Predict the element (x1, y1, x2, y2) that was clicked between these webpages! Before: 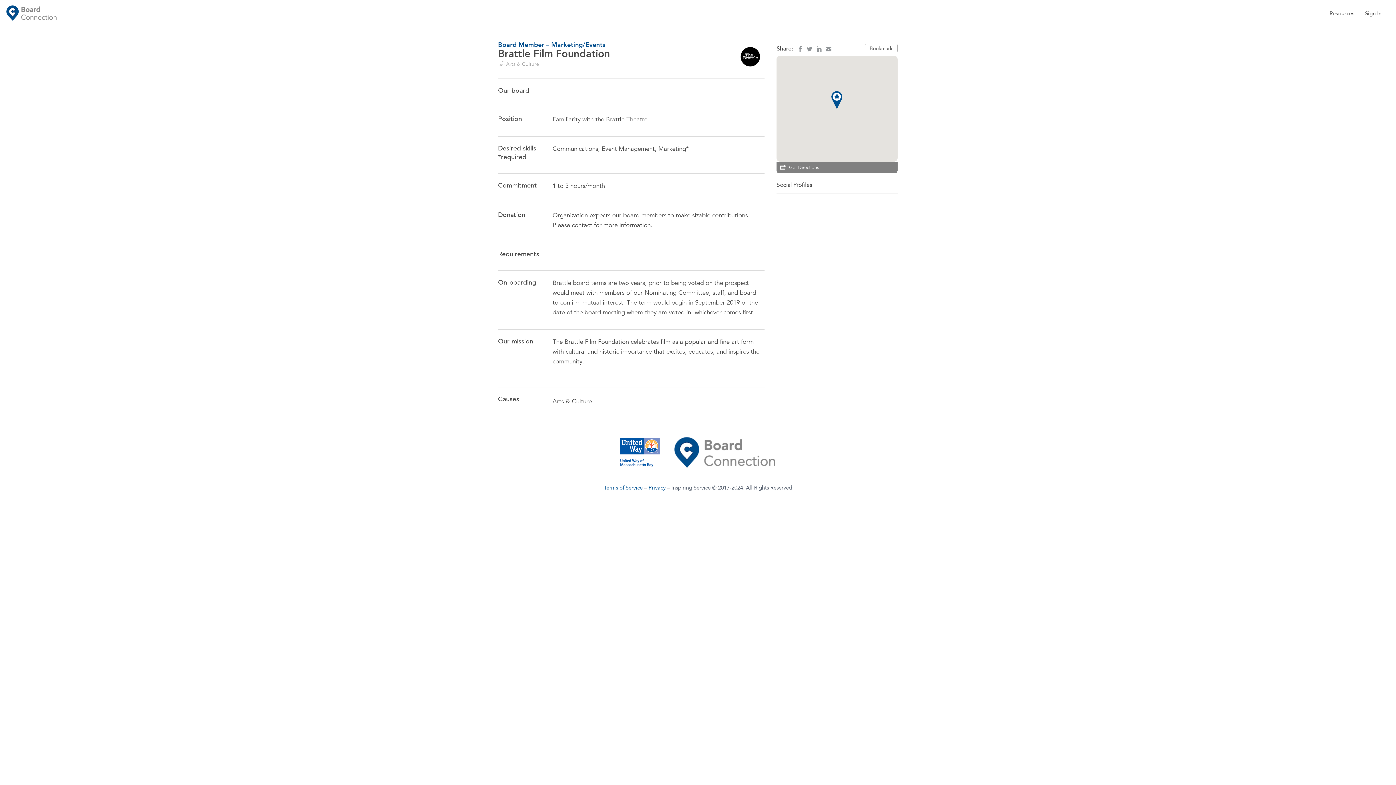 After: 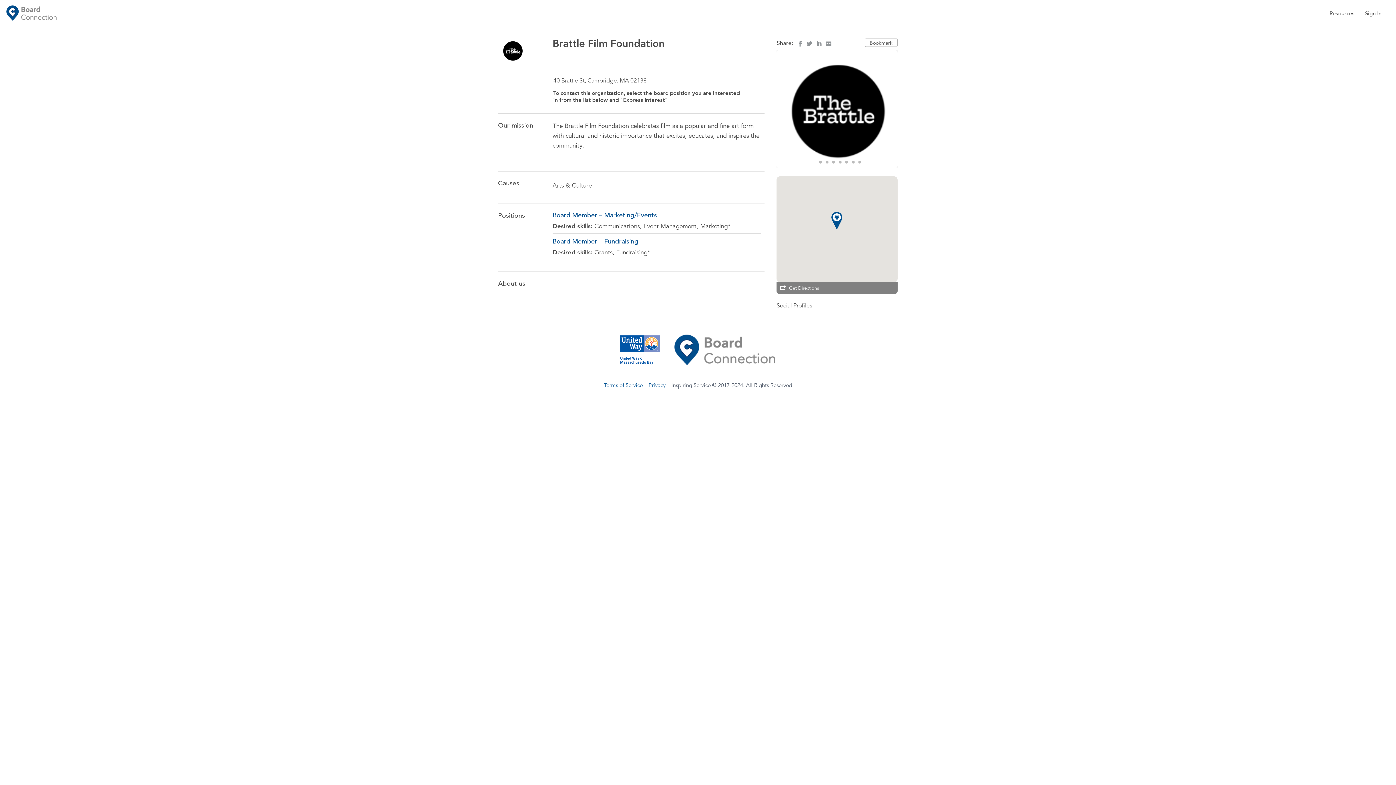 Action: bbox: (735, 48, 764, 61)